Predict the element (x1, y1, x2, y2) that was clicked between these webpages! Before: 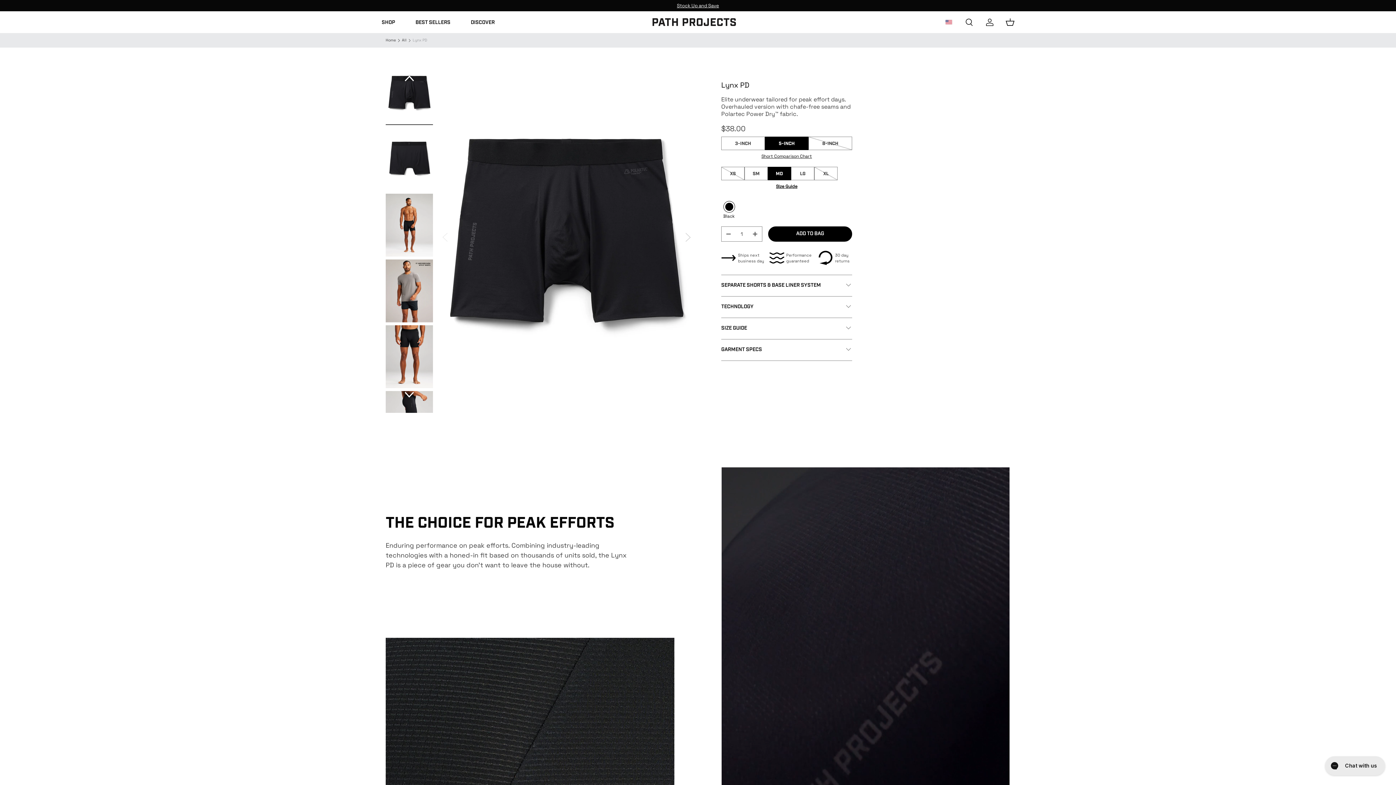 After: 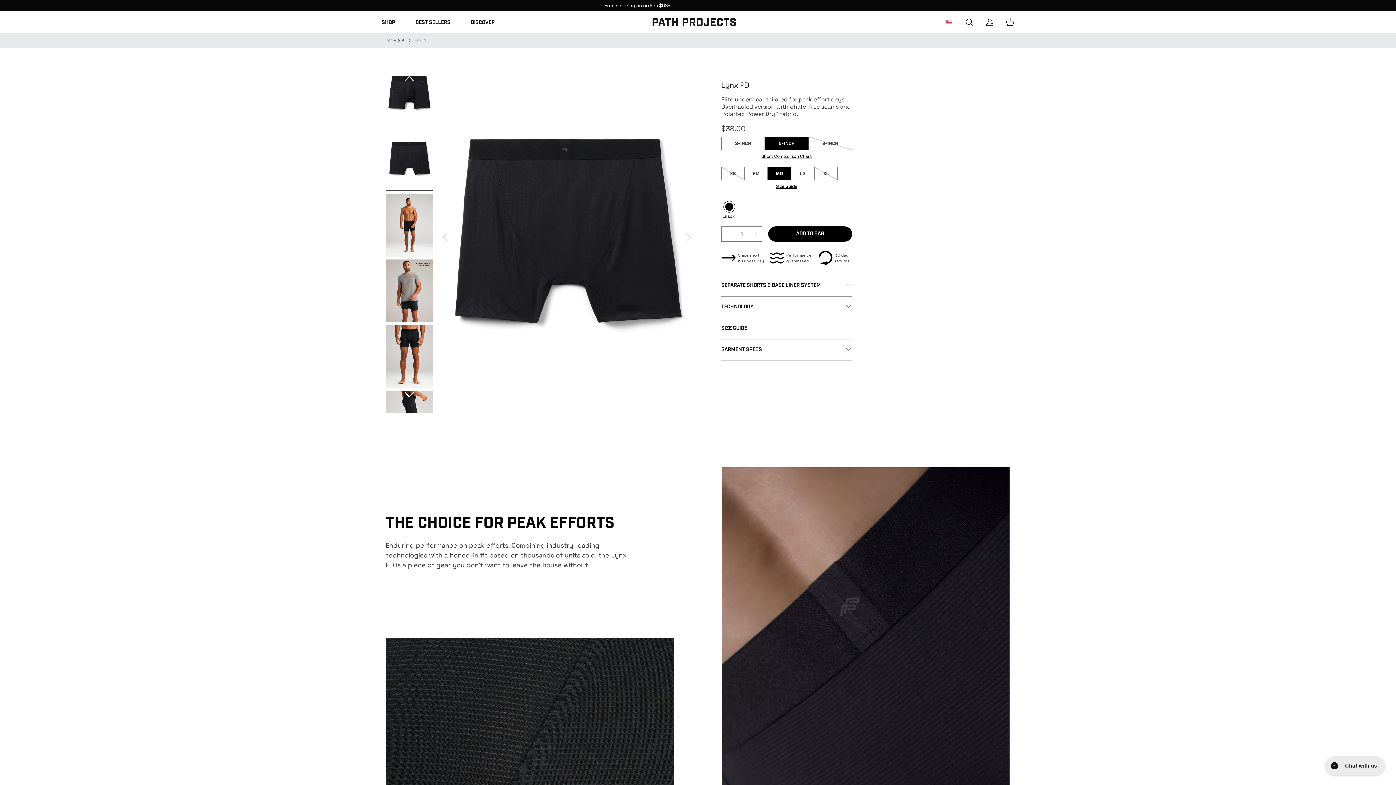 Action: bbox: (678, 227, 698, 247) label: NEXT